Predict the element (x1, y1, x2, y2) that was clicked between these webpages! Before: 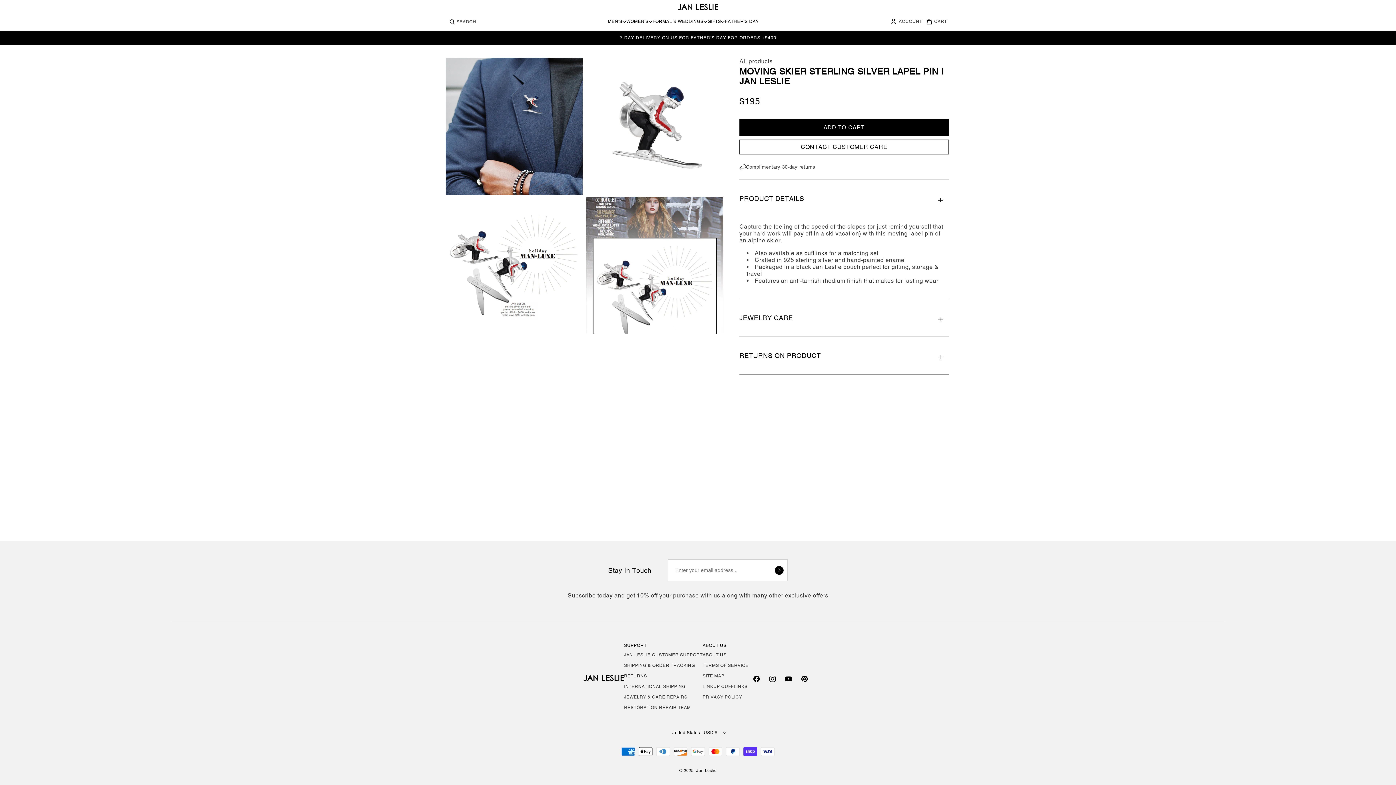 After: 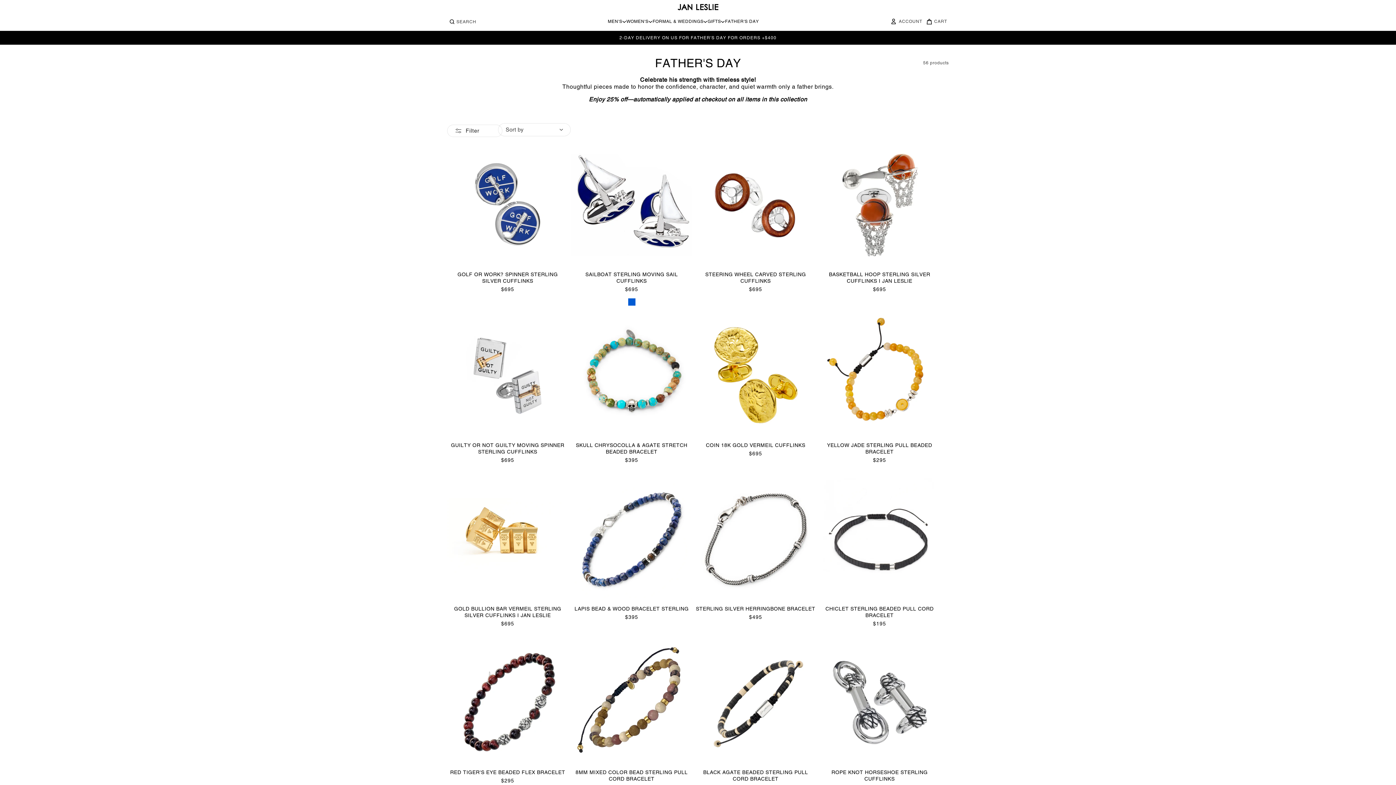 Action: bbox: (725, 18, 759, 24) label: FATHER'S DAY